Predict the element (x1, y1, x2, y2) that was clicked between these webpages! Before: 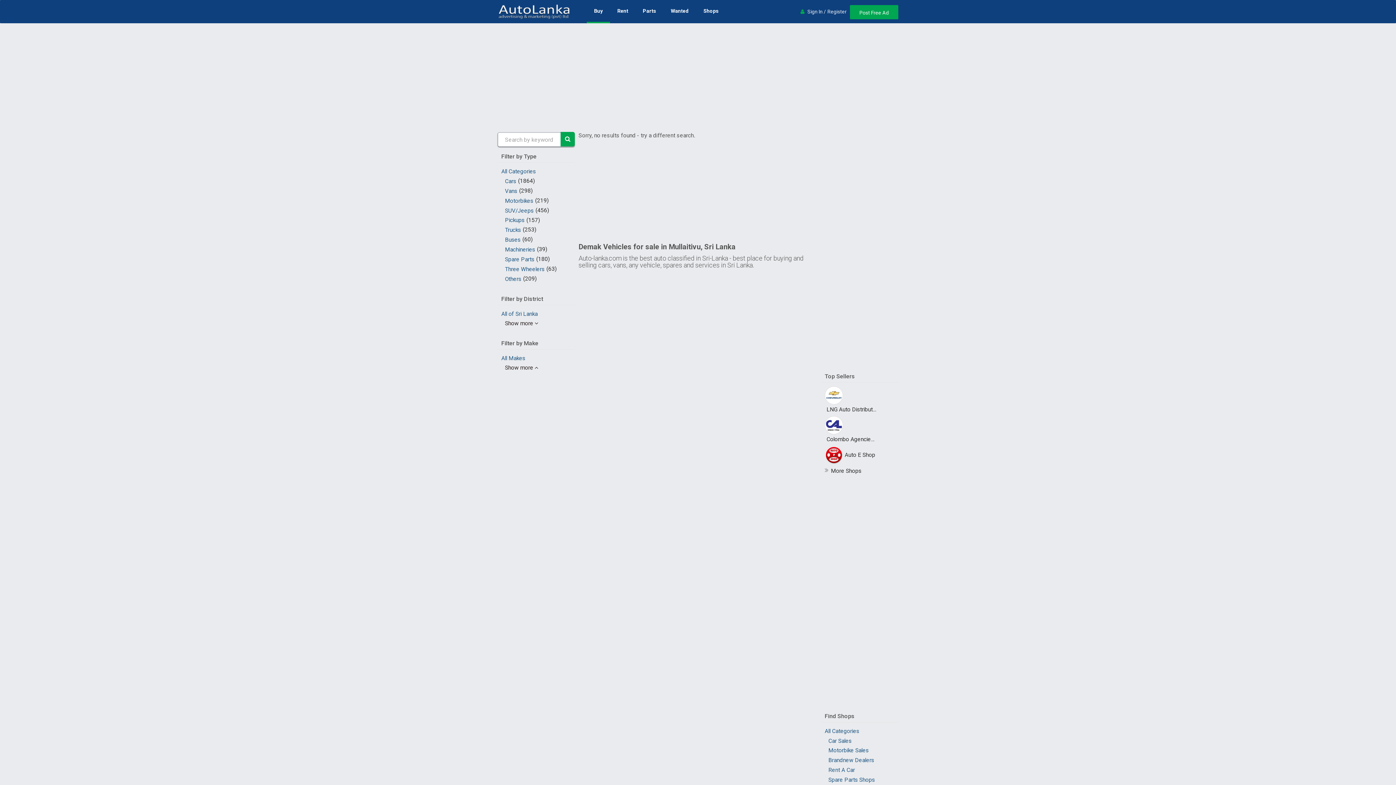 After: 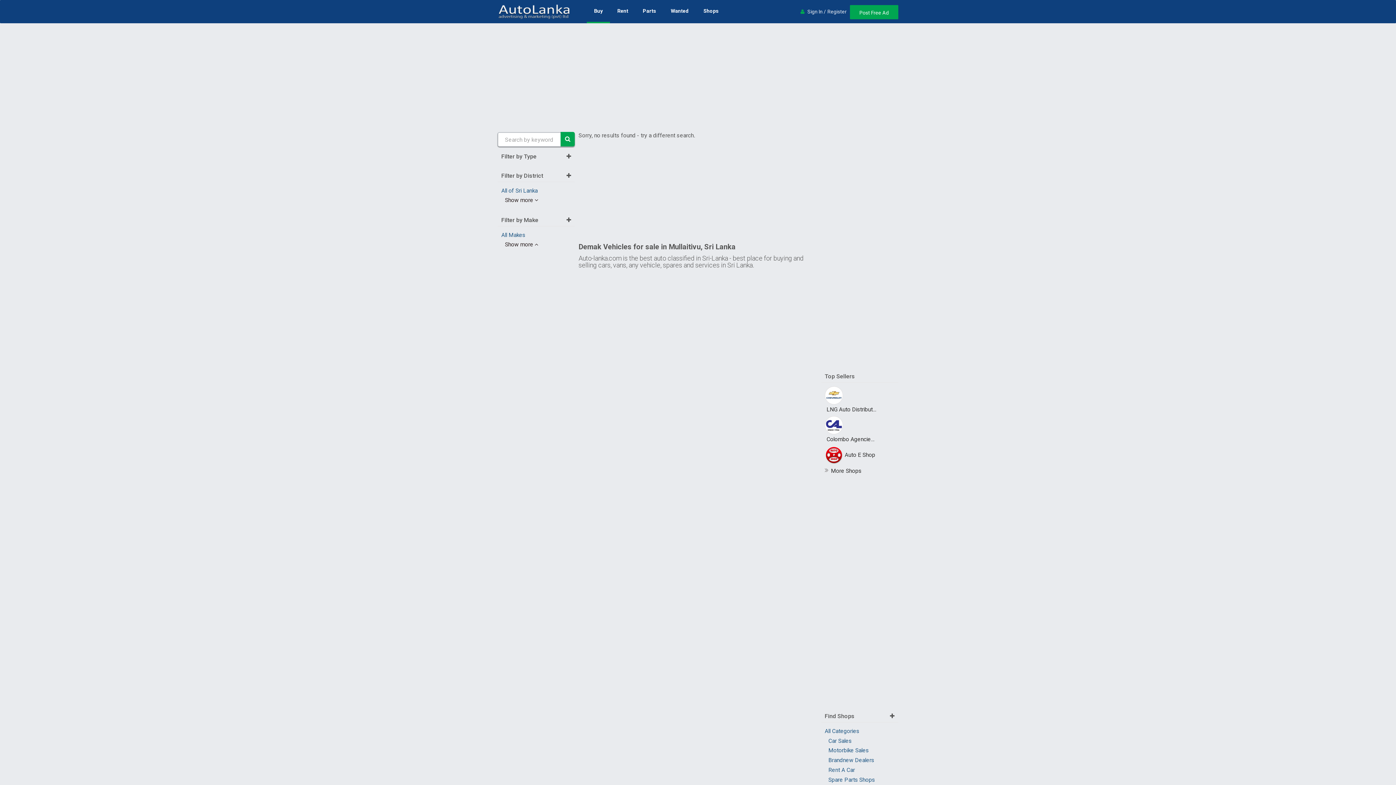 Action: label: Filter by Type bbox: (501, 153, 571, 159)